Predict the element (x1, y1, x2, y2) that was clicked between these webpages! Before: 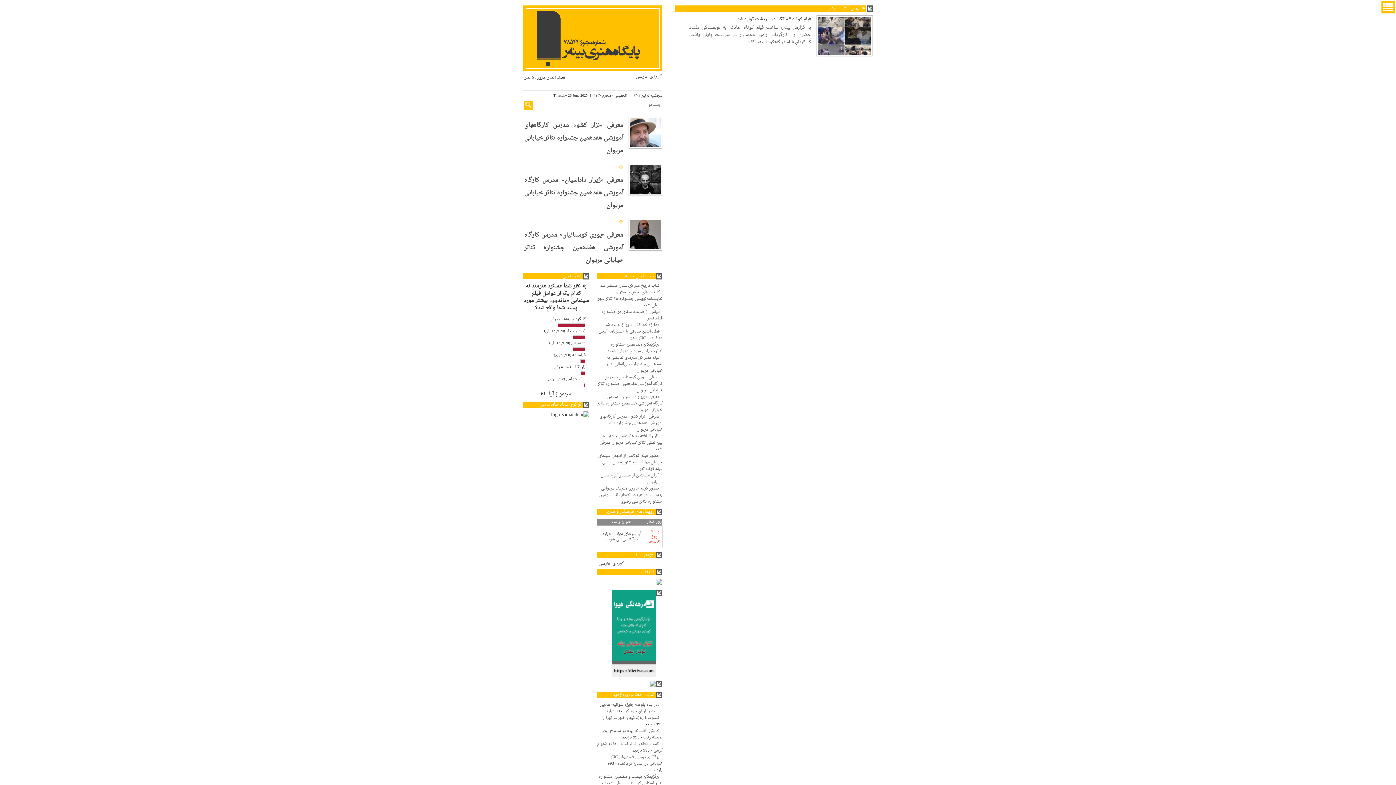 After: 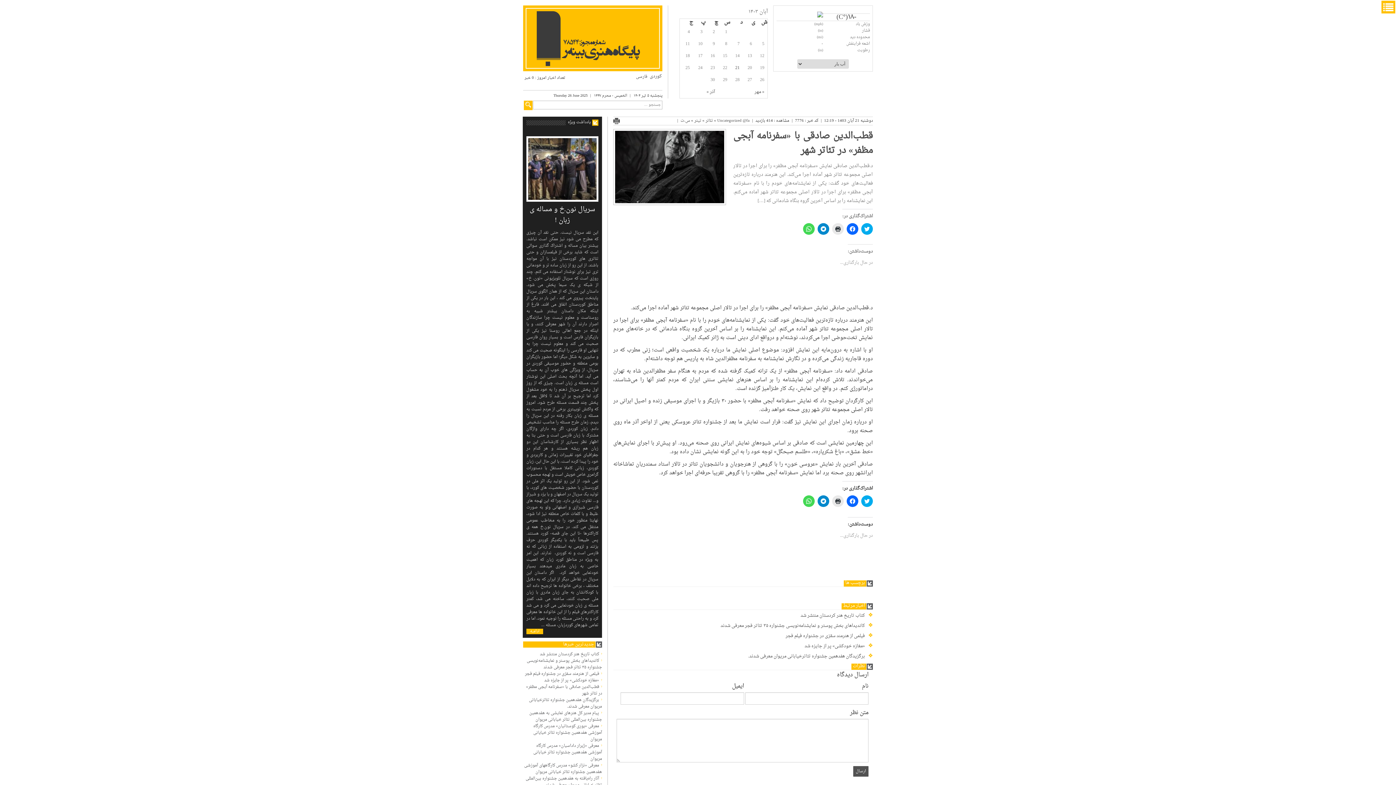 Action: bbox: (598, 328, 662, 342) label: قطب‌الدین صادقی با «سفرنامه آبجی مظفر» در تئاتر شهر